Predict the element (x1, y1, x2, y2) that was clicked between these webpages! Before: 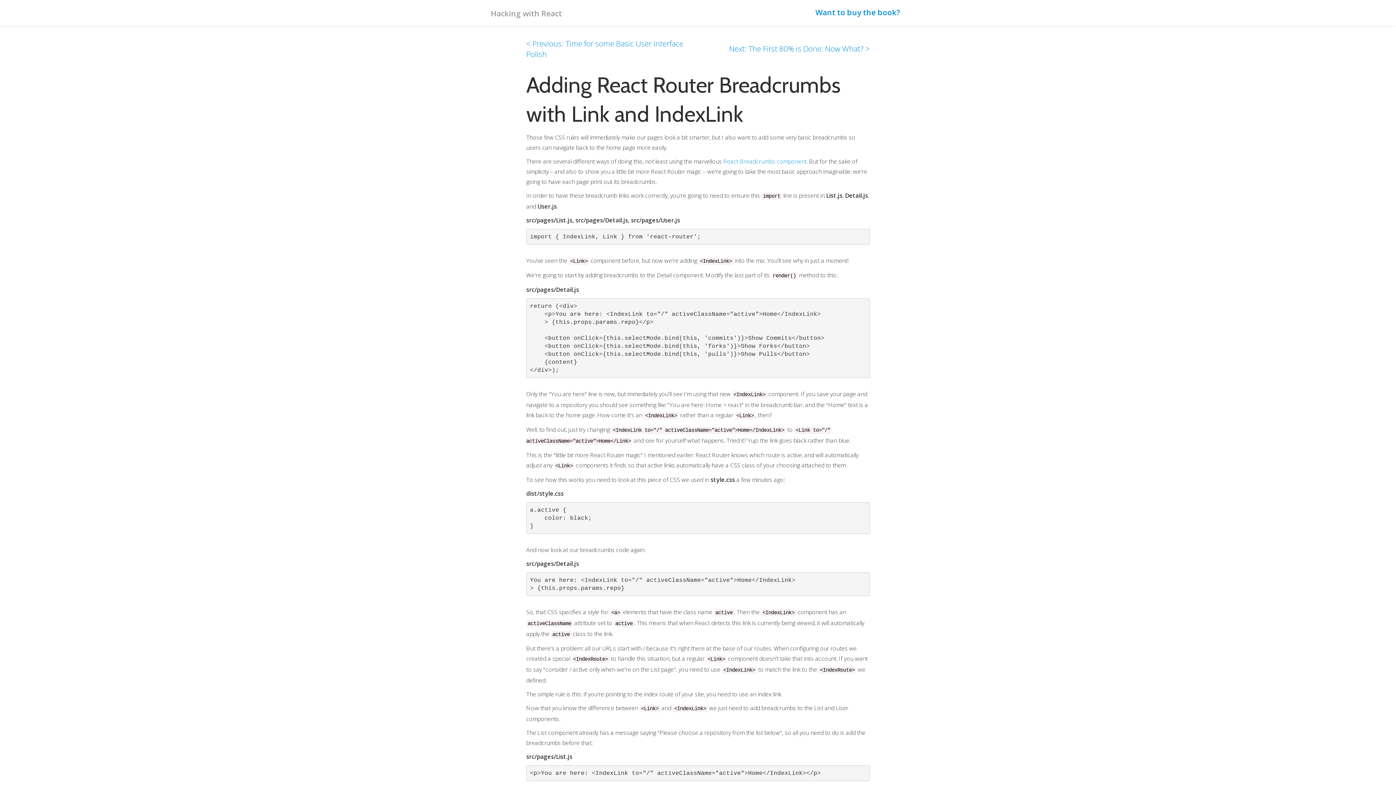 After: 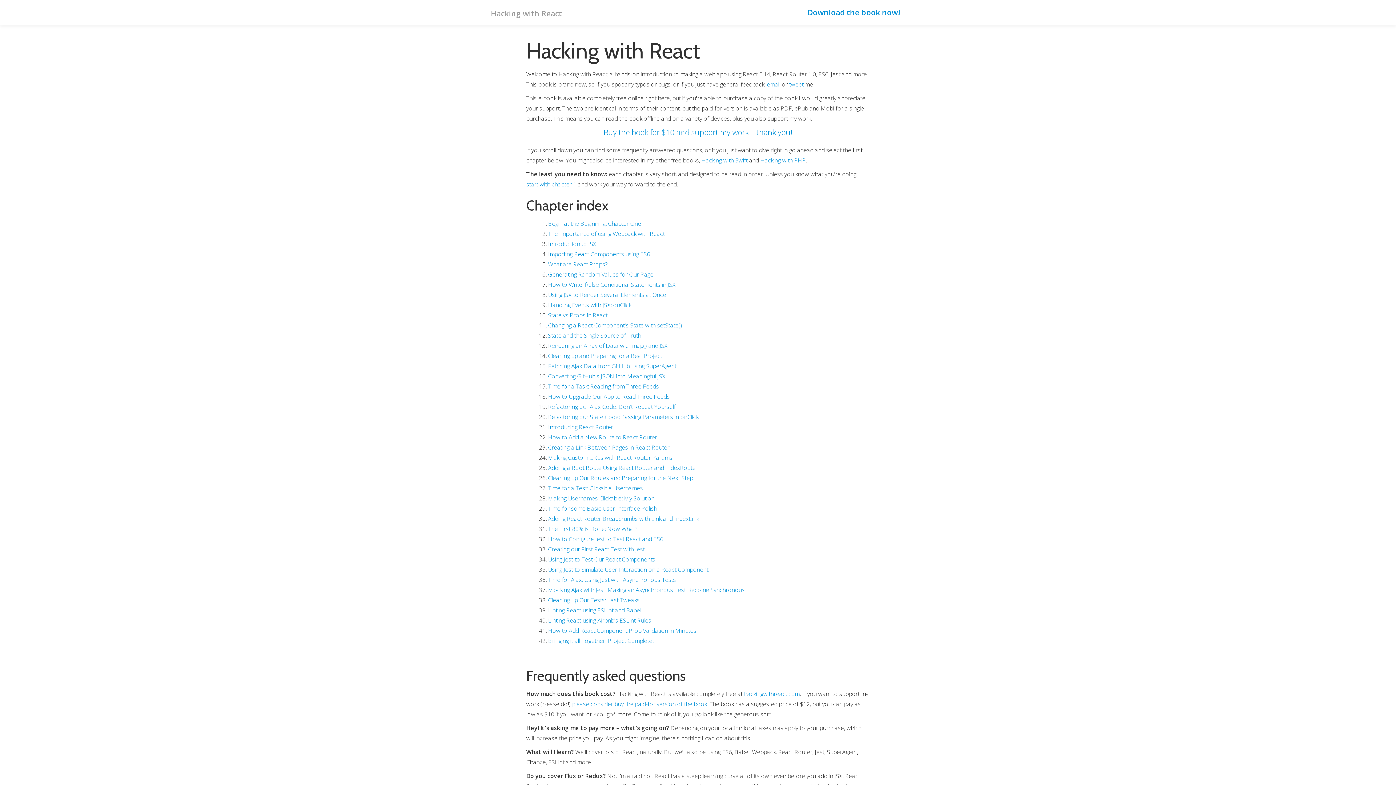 Action: bbox: (485, 0, 567, 18) label: Hacking with React